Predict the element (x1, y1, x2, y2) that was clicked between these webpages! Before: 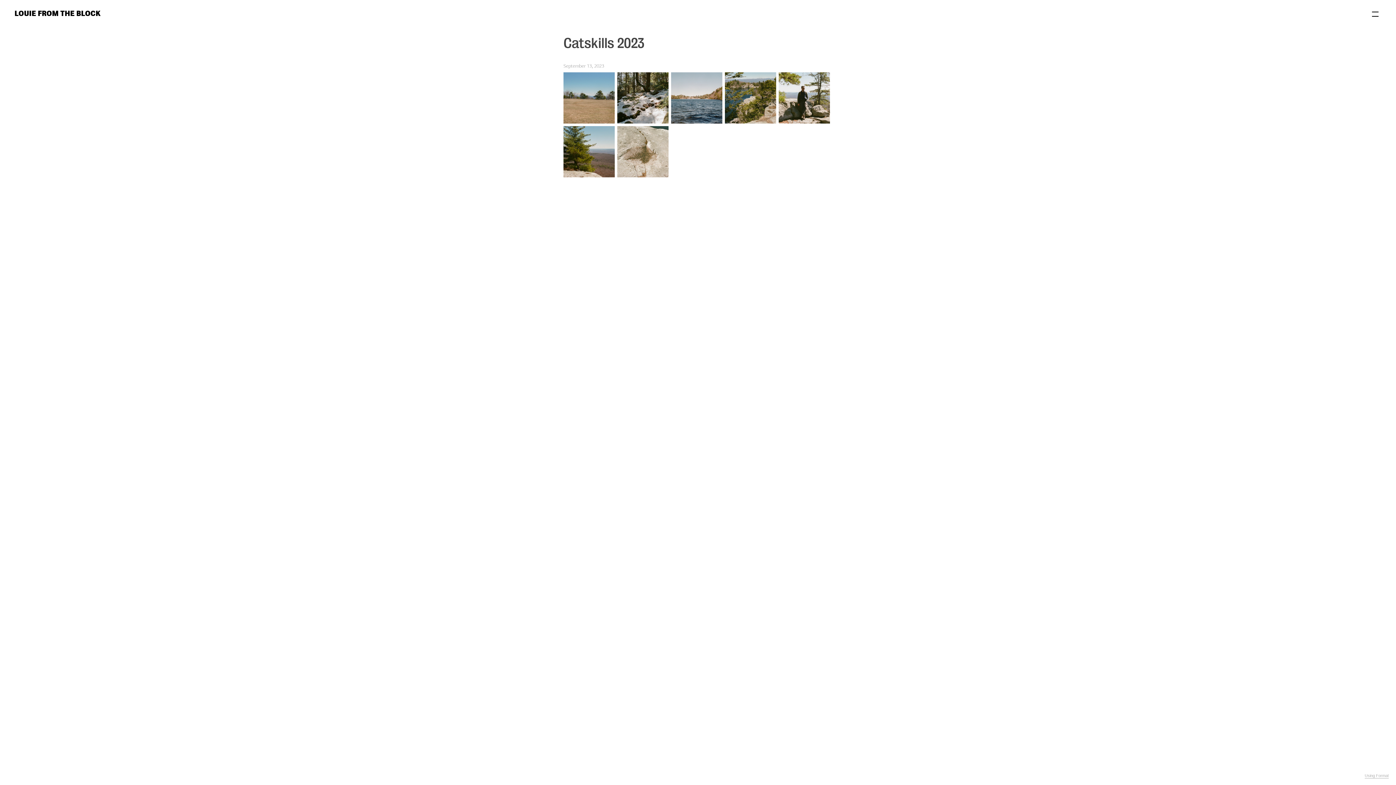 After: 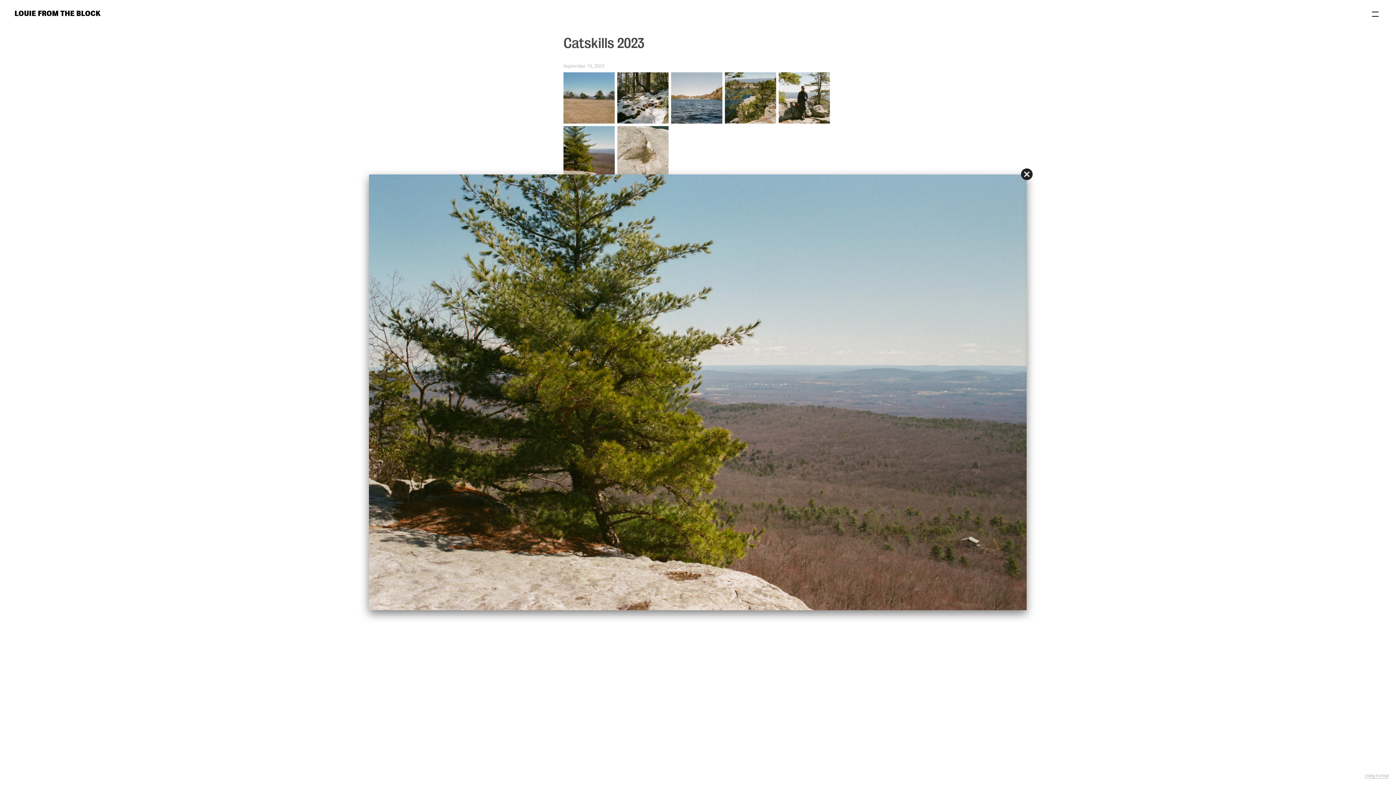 Action: bbox: (563, 126, 614, 177)